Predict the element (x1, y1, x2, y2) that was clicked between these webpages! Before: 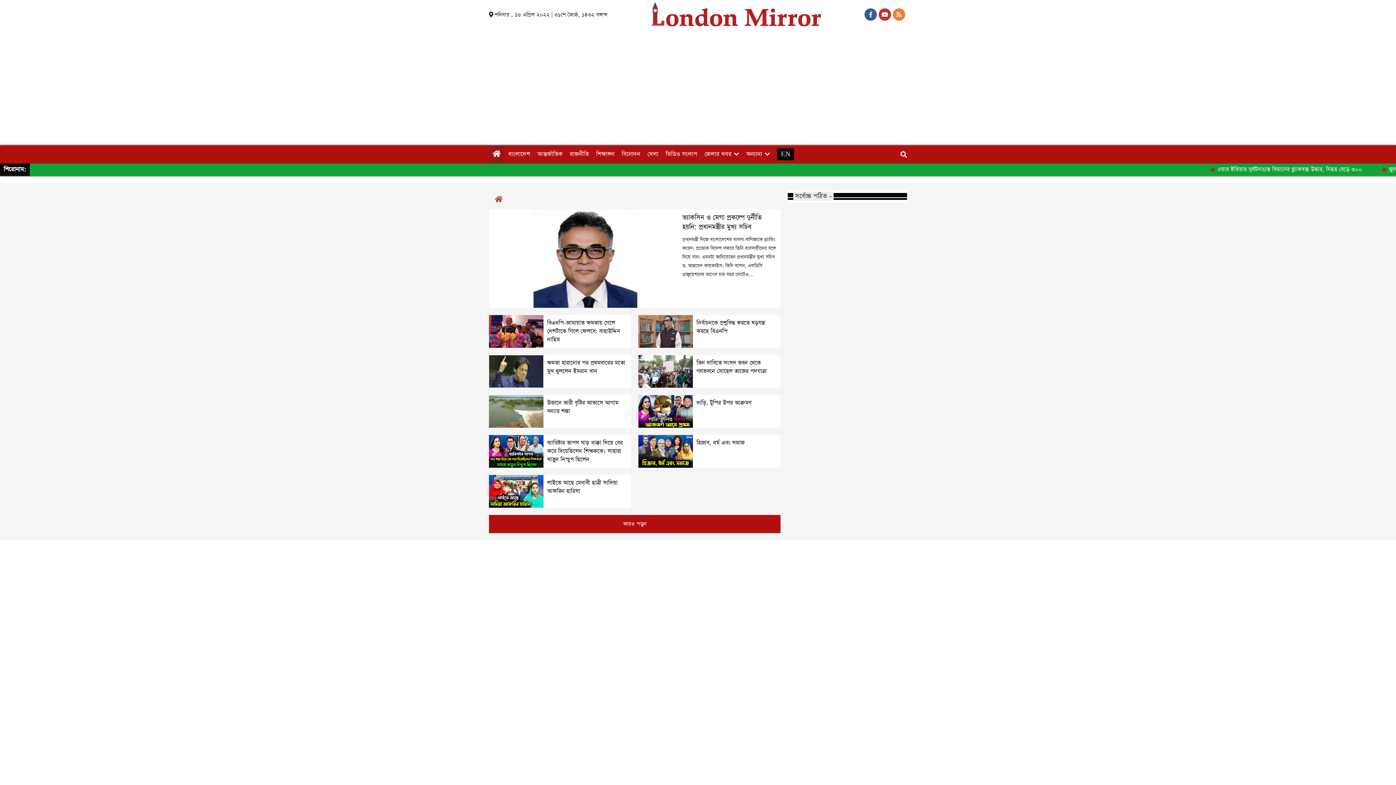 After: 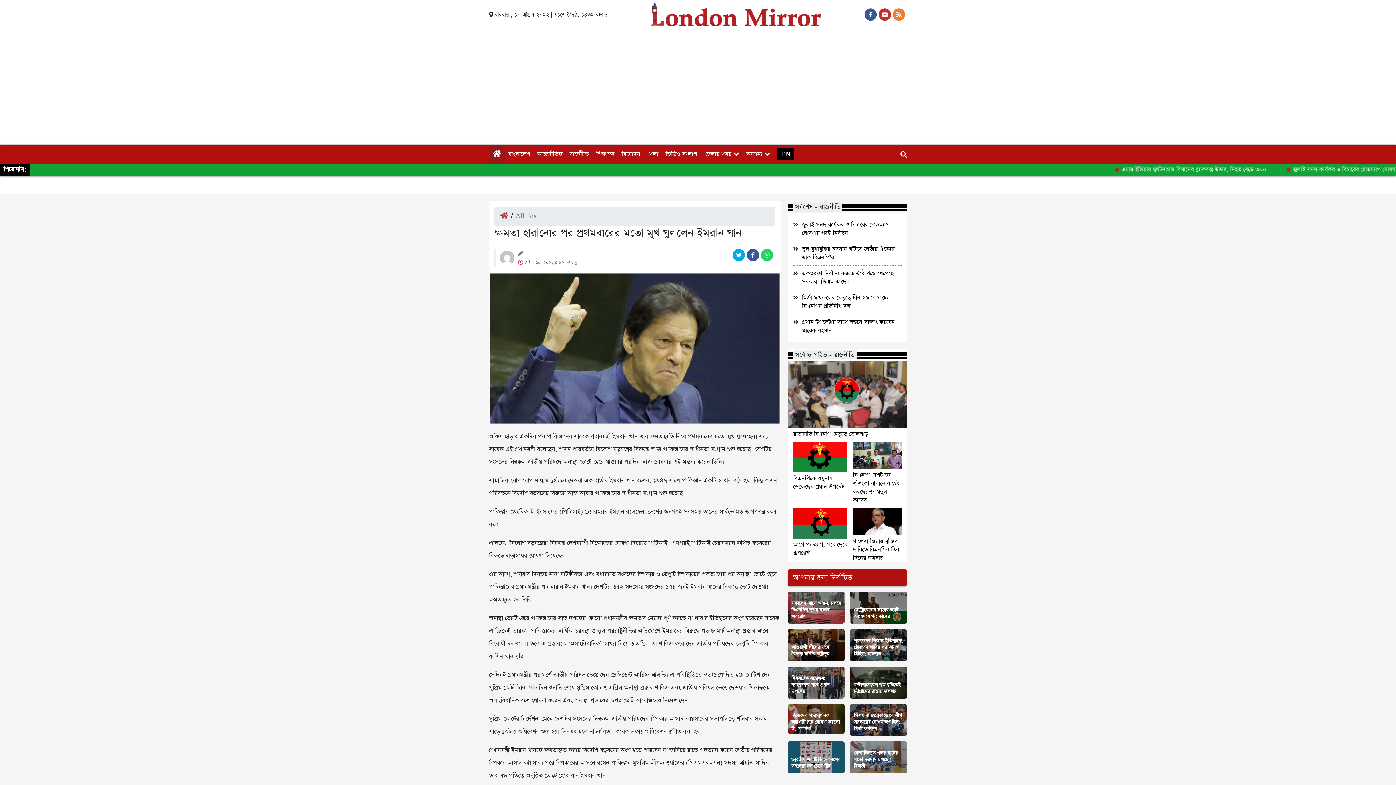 Action: bbox: (489, 355, 543, 388)